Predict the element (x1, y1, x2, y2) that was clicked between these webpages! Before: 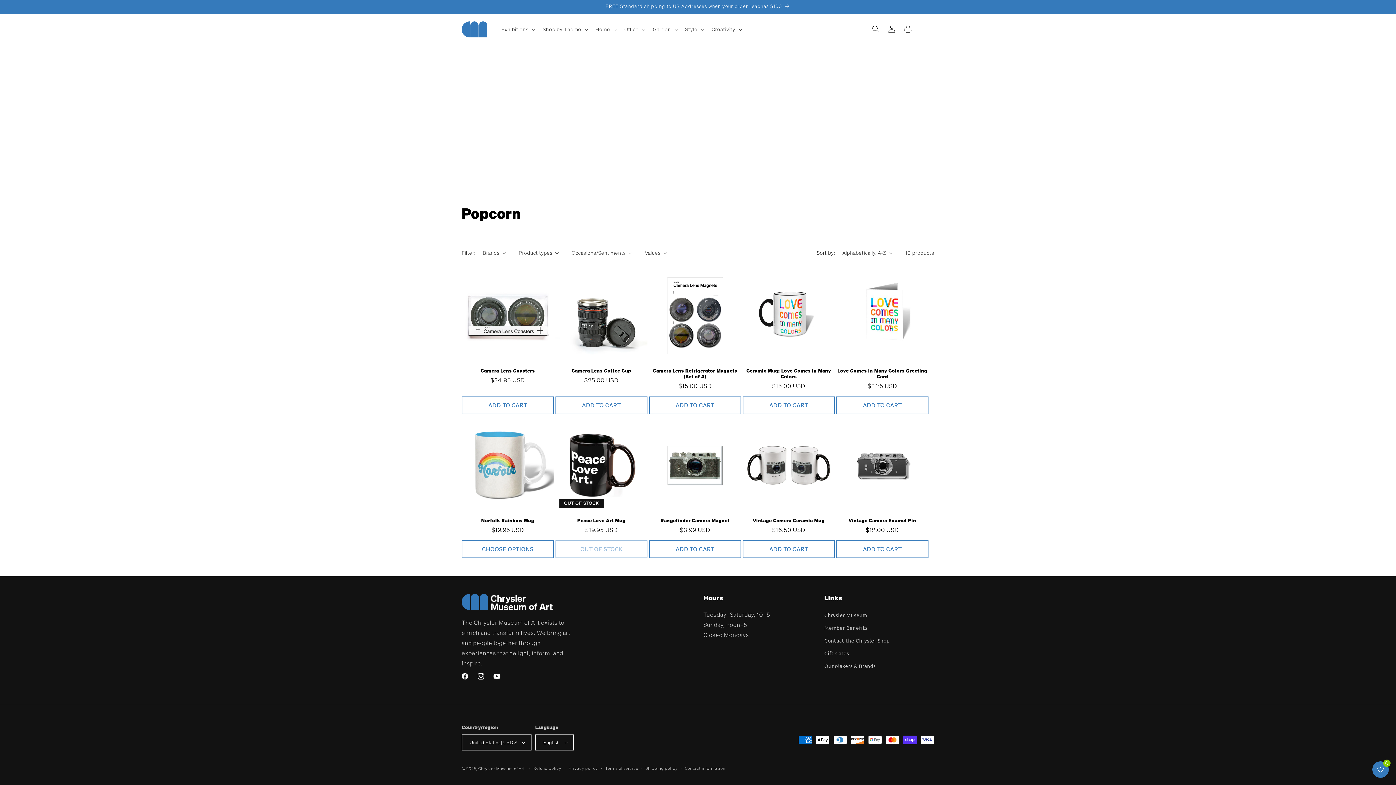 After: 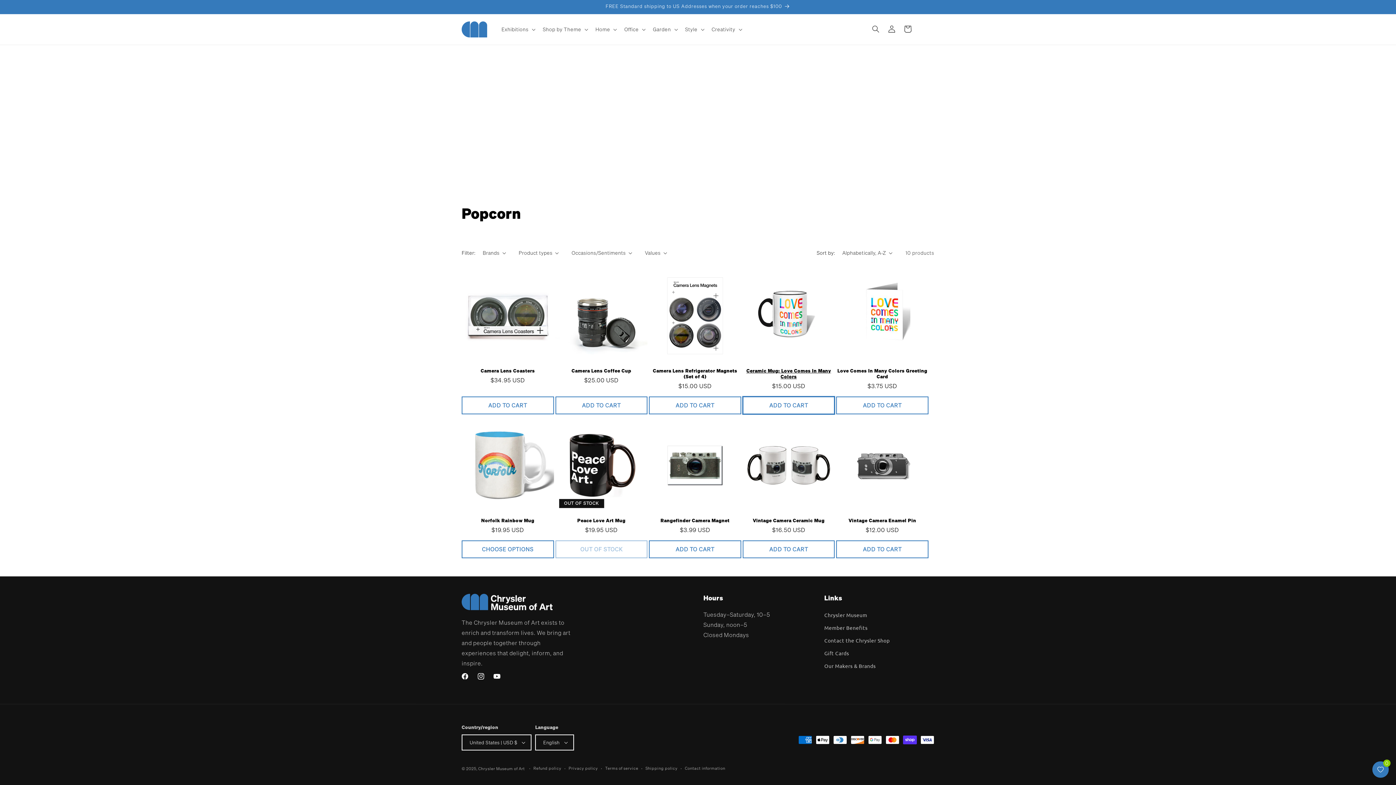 Action: label: ADD TO CART bbox: (742, 396, 835, 414)